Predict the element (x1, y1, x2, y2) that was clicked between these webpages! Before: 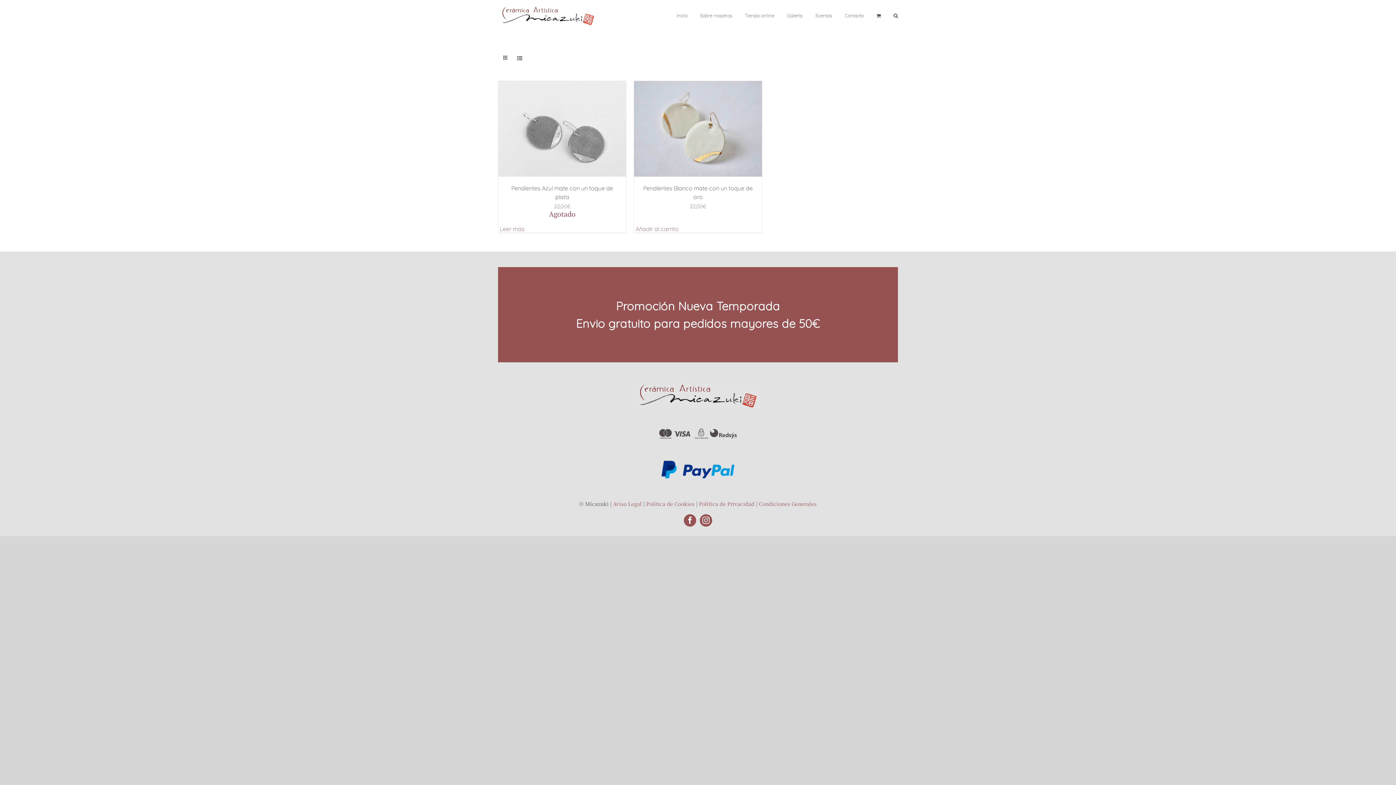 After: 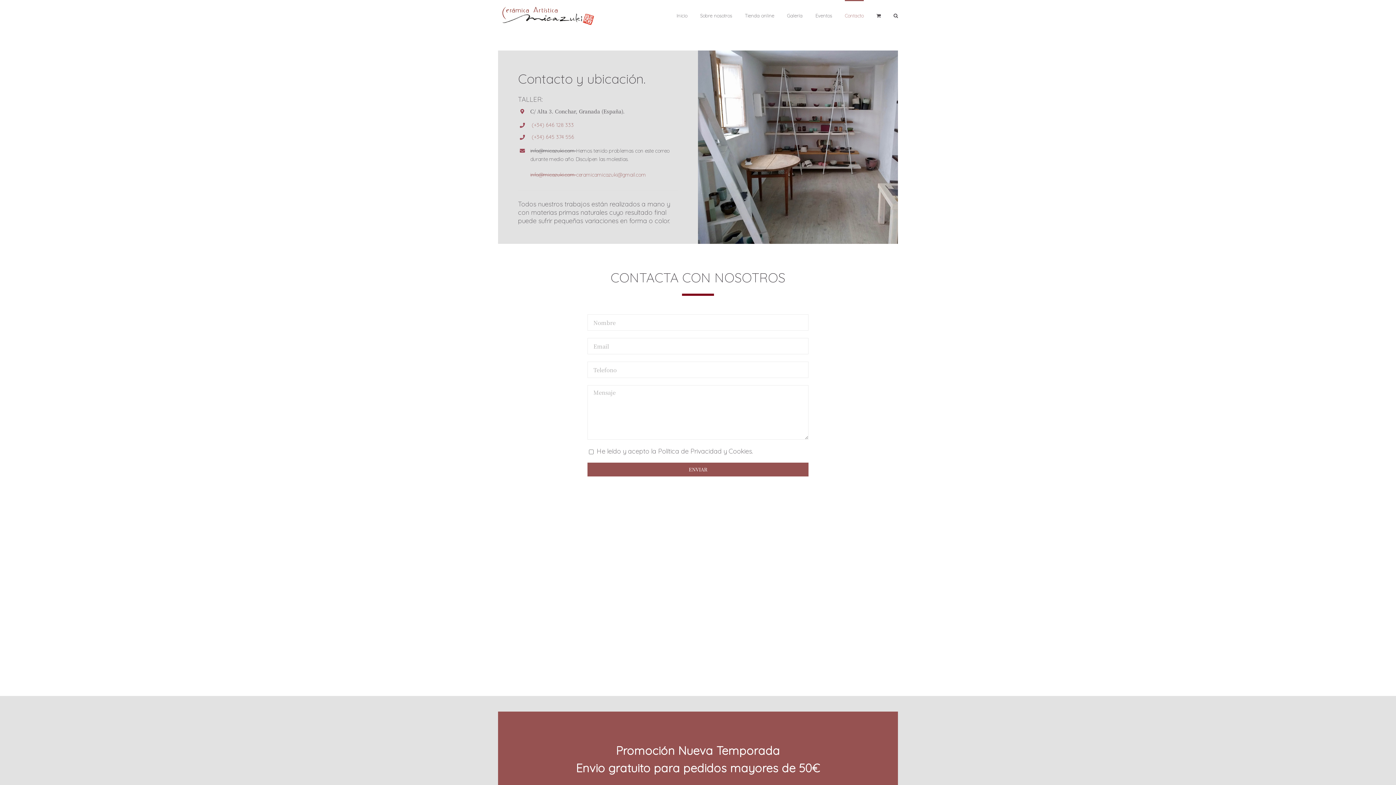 Action: label: Contacto bbox: (845, 0, 864, 30)